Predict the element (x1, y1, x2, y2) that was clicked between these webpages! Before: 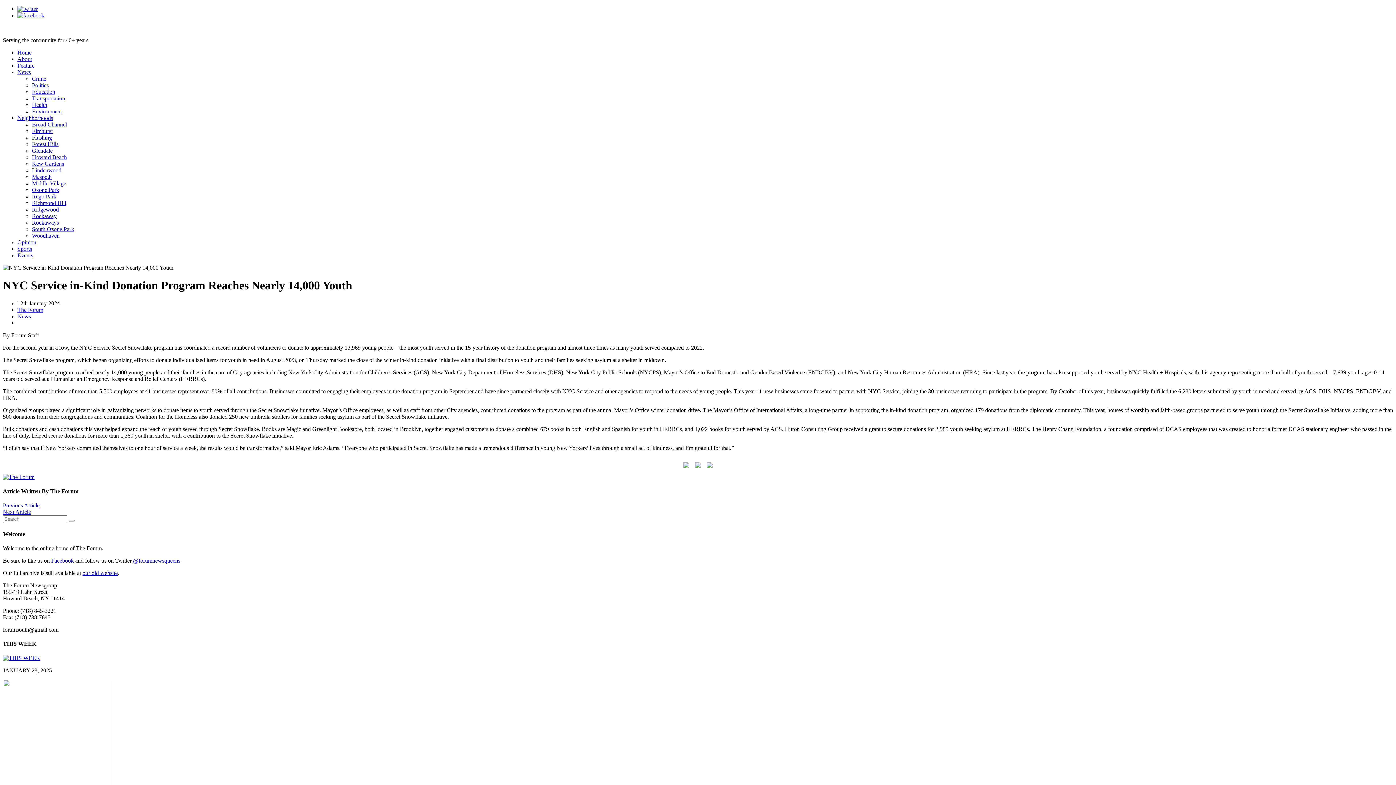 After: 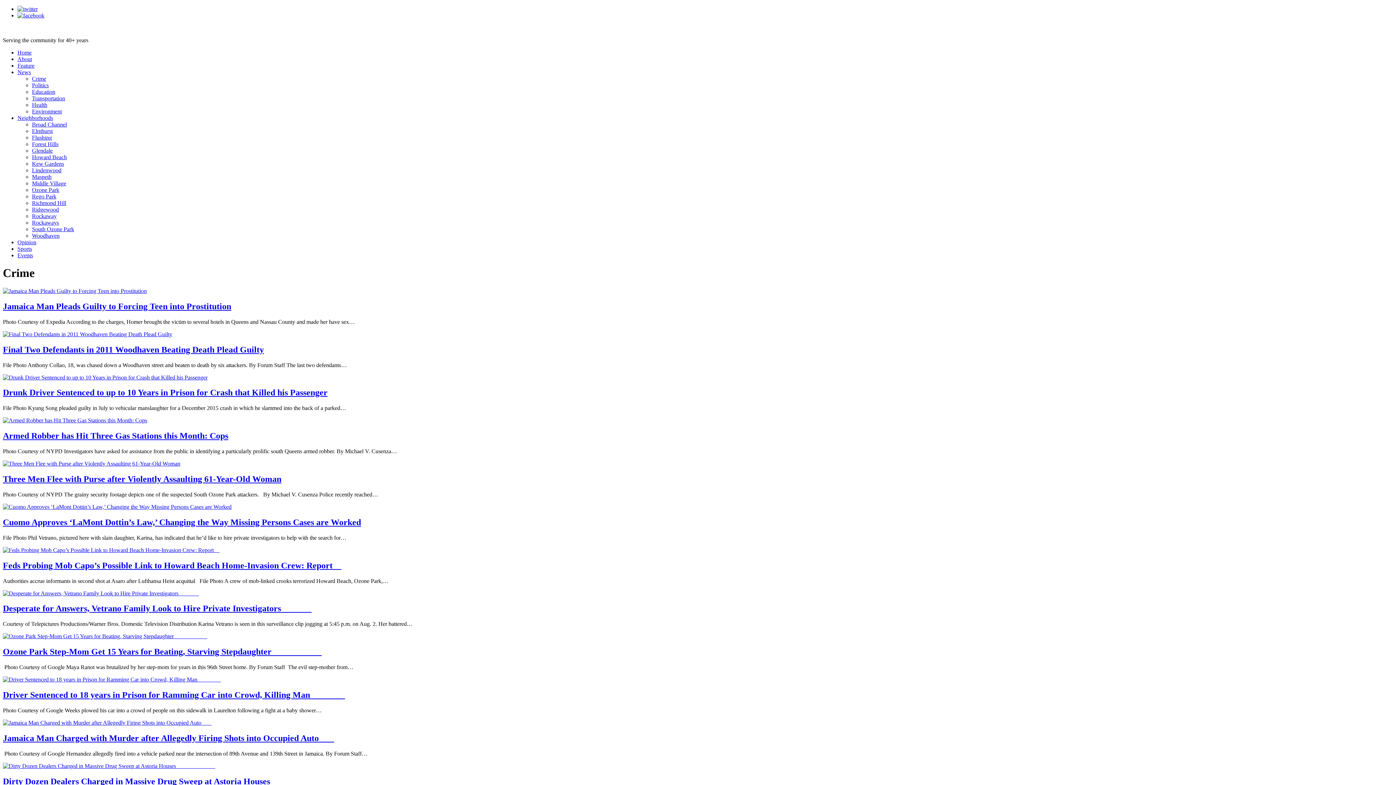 Action: bbox: (32, 75, 46, 81) label: Crime